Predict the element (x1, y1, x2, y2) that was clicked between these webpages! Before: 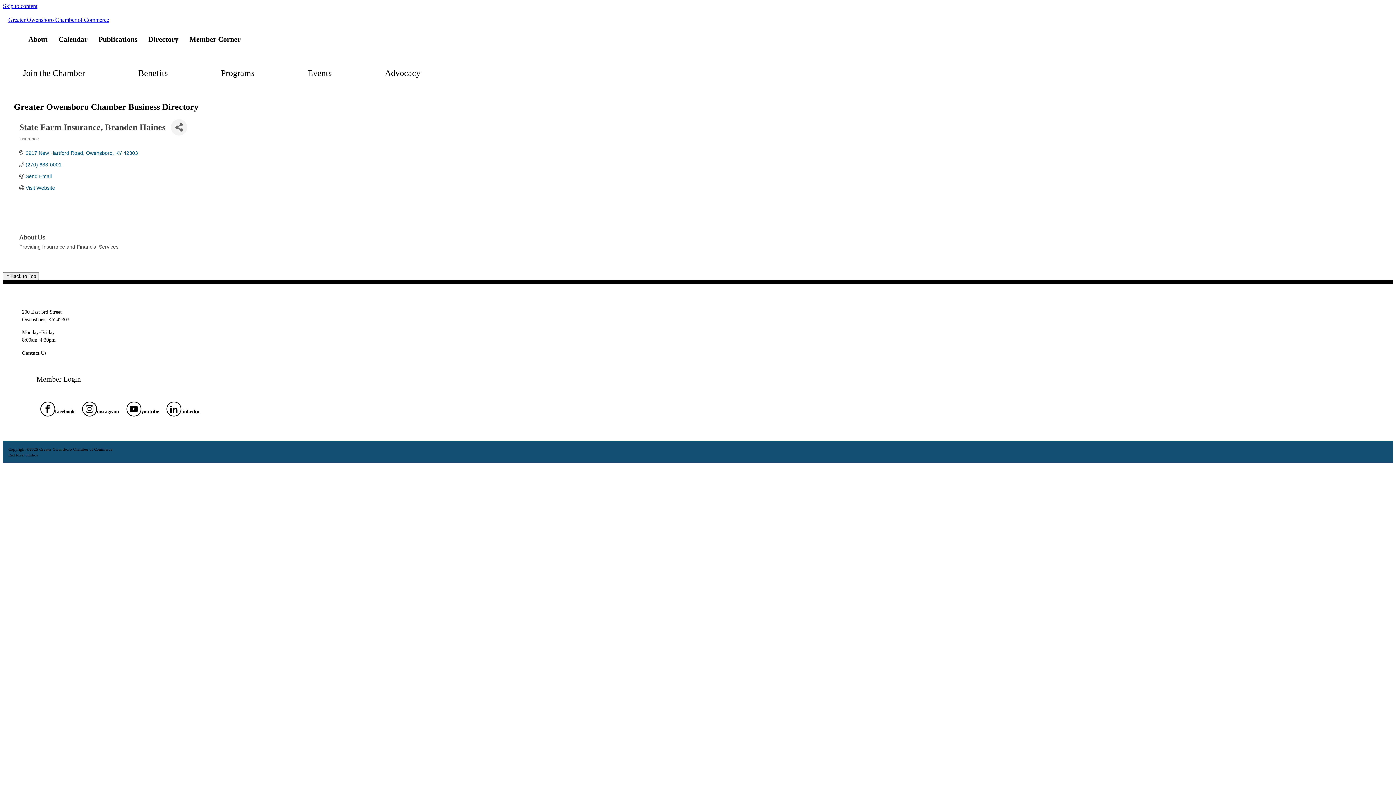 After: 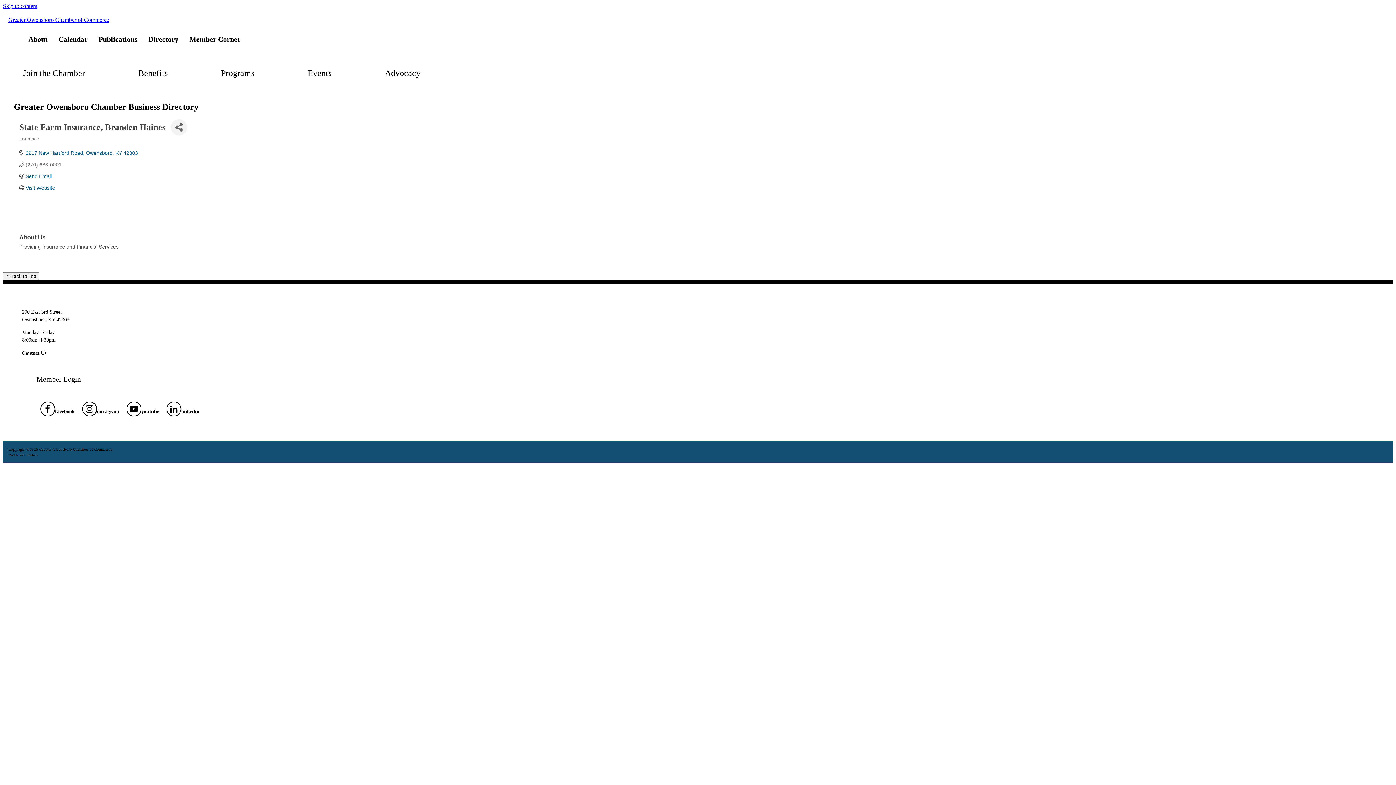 Action: label: (270) 683-0001 bbox: (25, 161, 61, 167)